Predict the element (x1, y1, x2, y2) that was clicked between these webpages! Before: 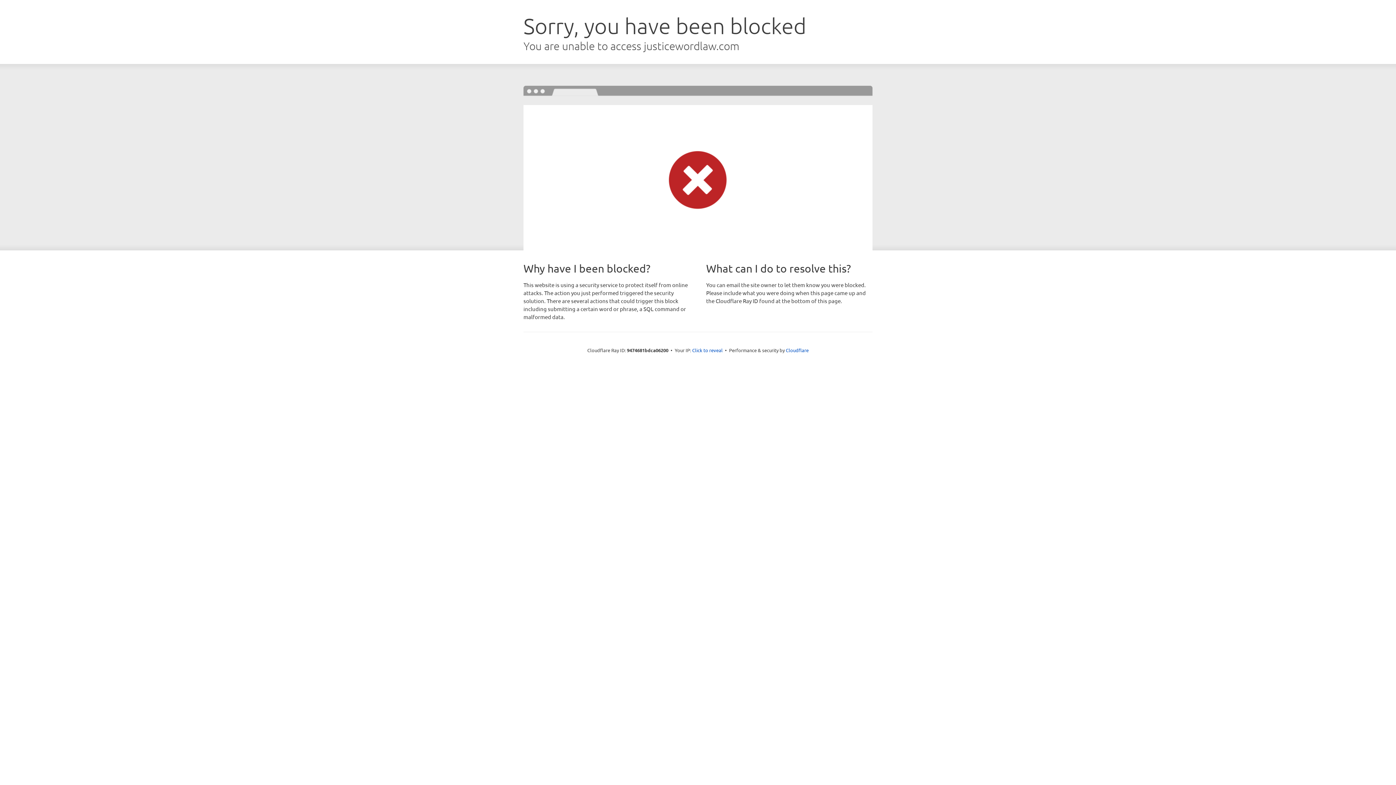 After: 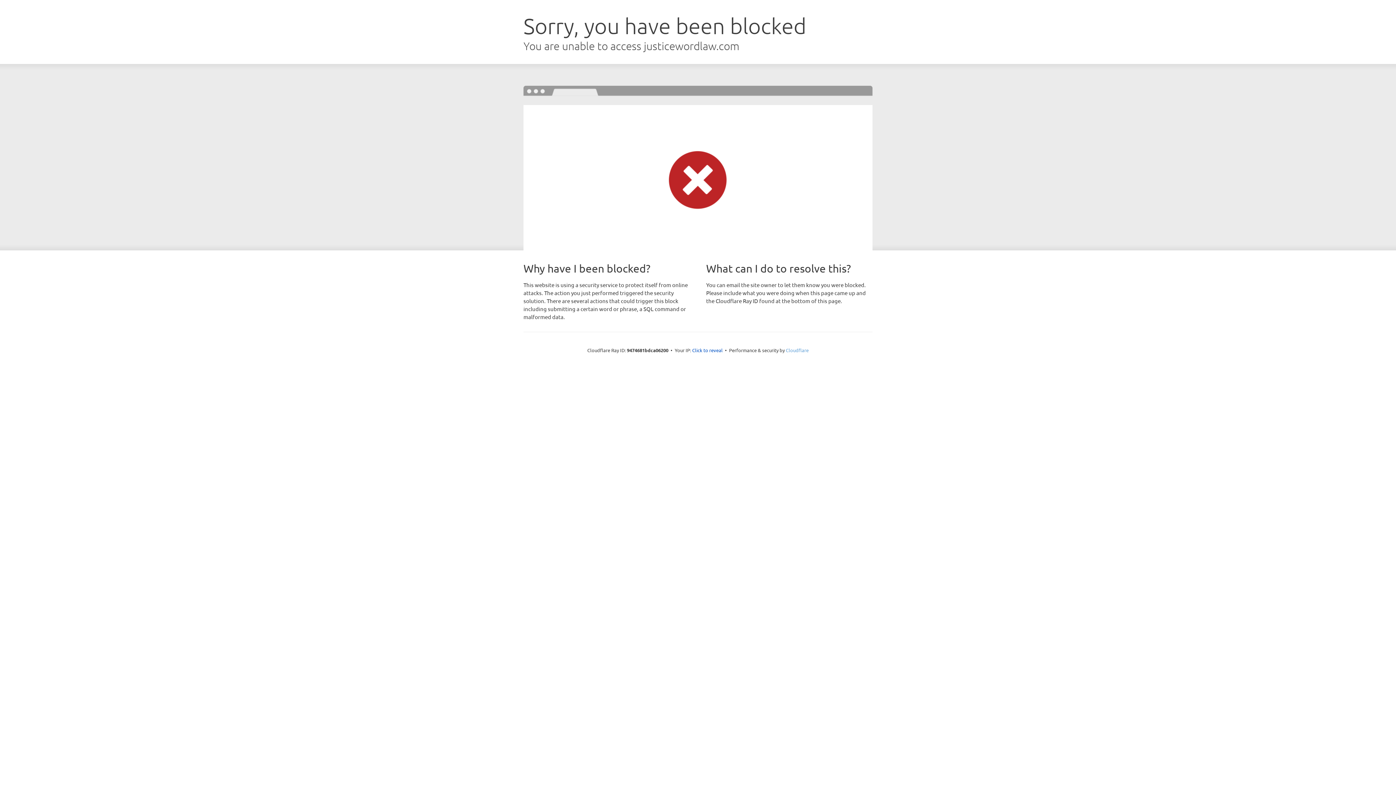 Action: label: Cloudflare bbox: (786, 347, 808, 353)